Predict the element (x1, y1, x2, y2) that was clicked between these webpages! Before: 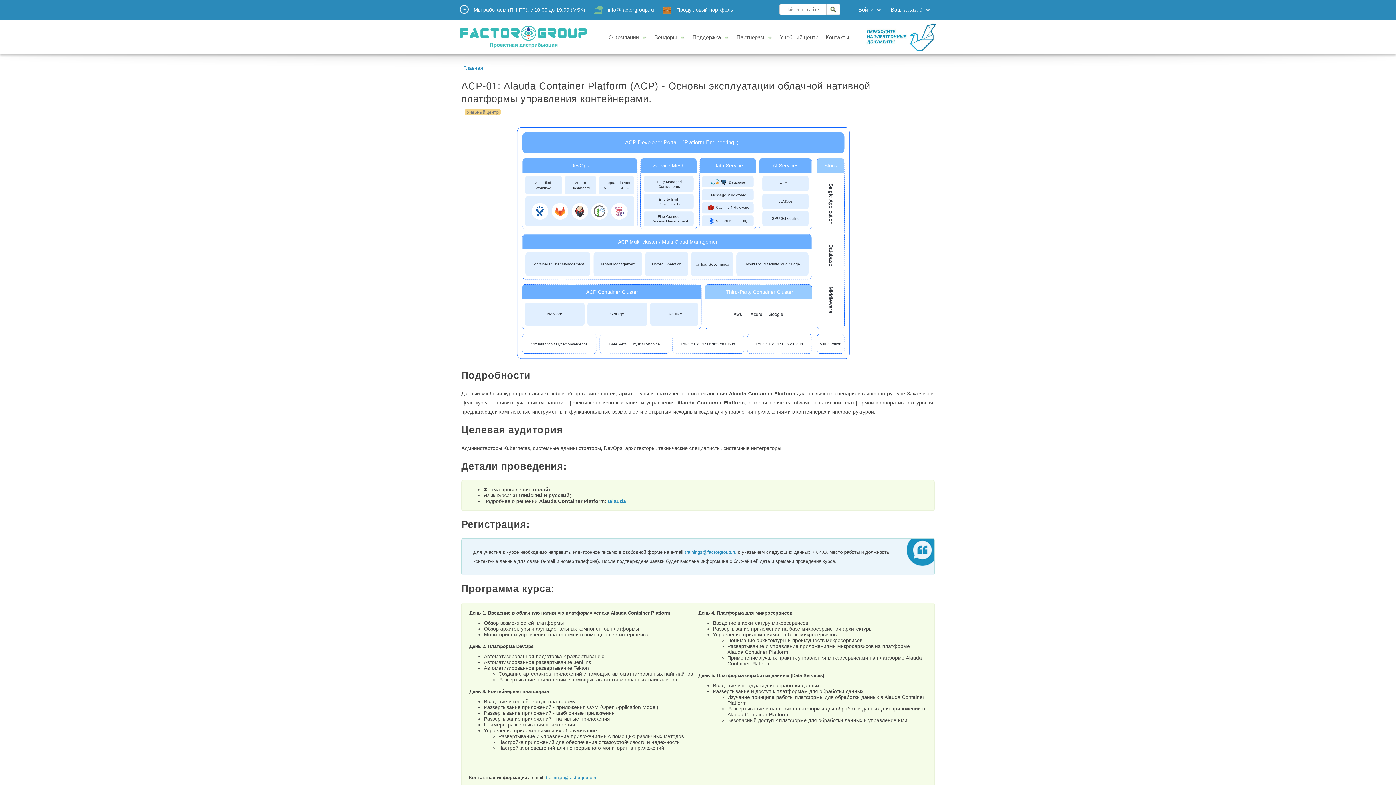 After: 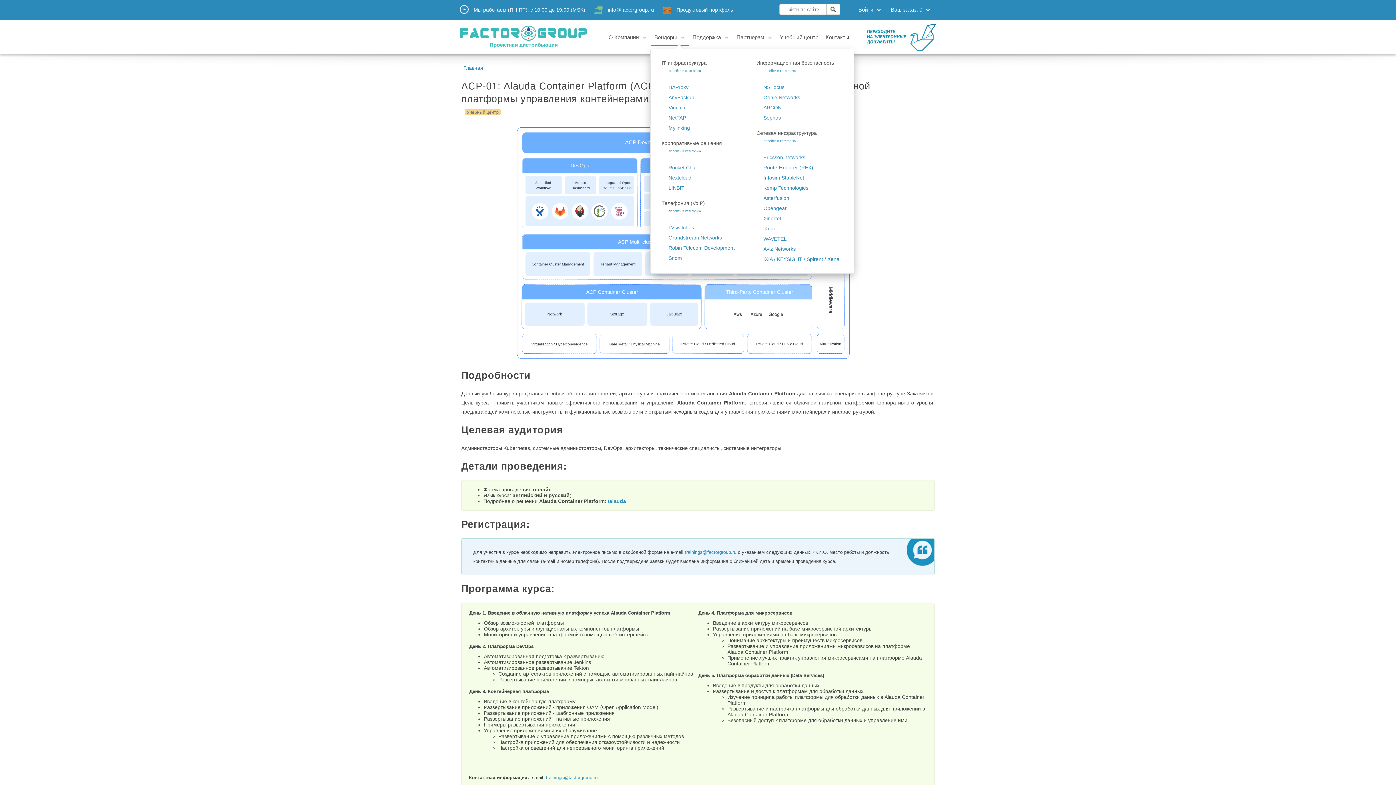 Action: bbox: (650, 28, 689, 46) label: Вендоры